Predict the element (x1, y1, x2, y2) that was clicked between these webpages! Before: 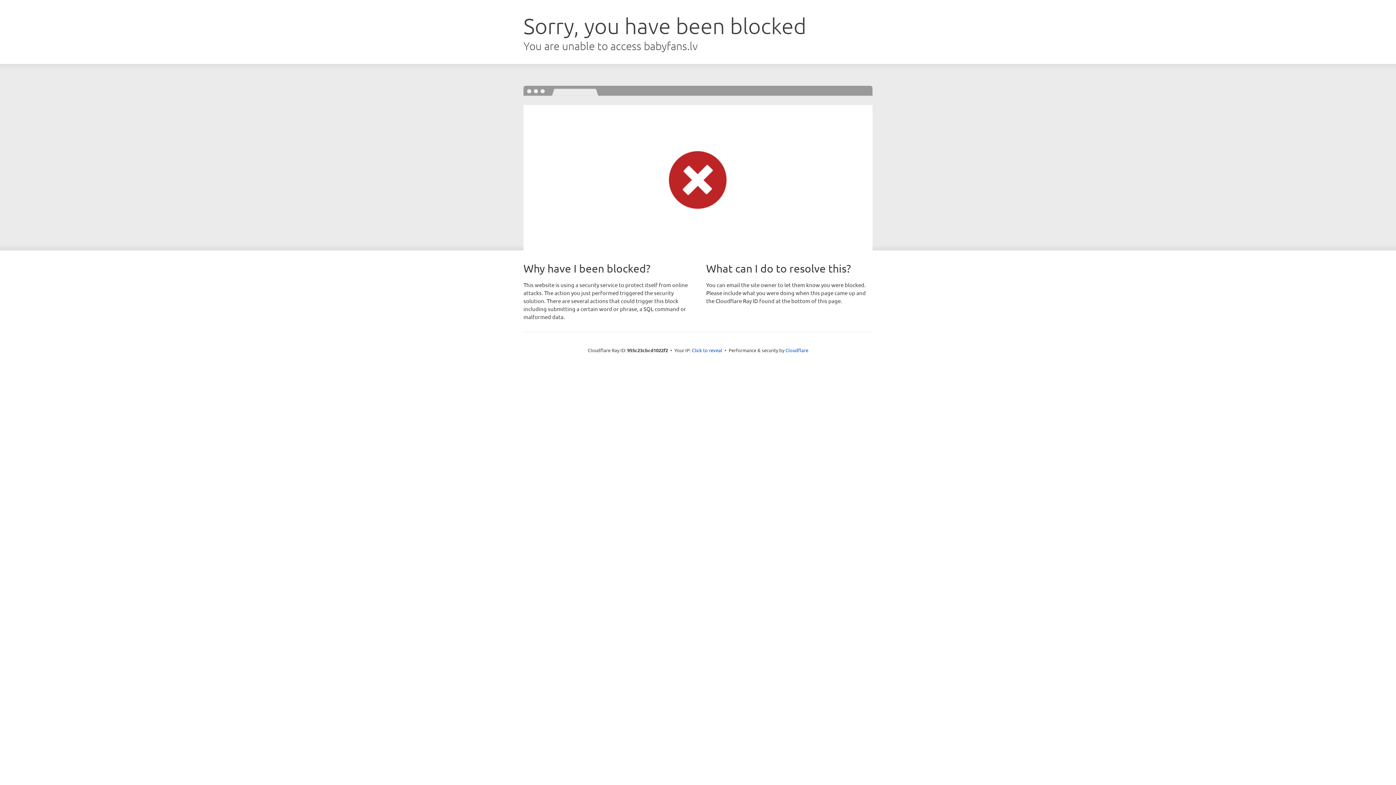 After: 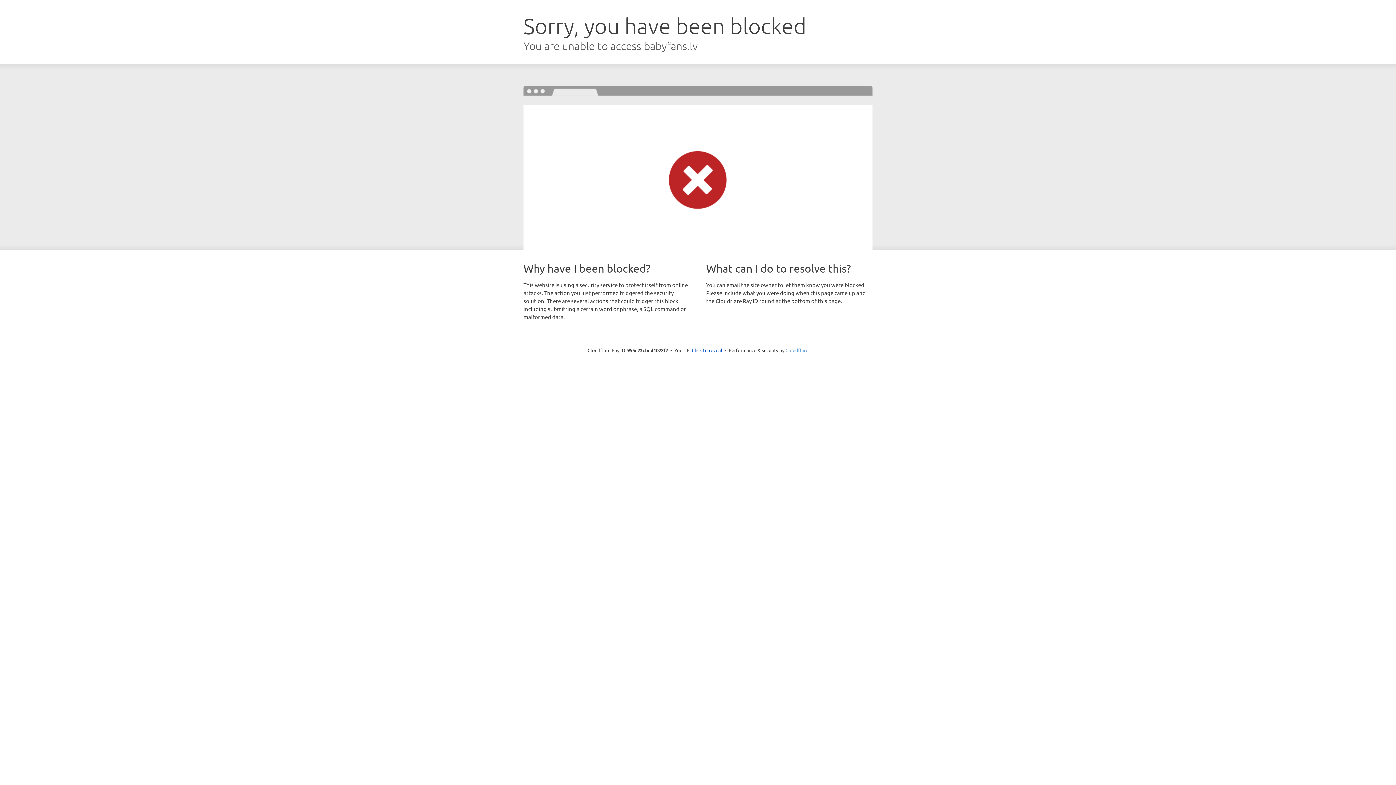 Action: label: Cloudflare bbox: (785, 347, 808, 353)